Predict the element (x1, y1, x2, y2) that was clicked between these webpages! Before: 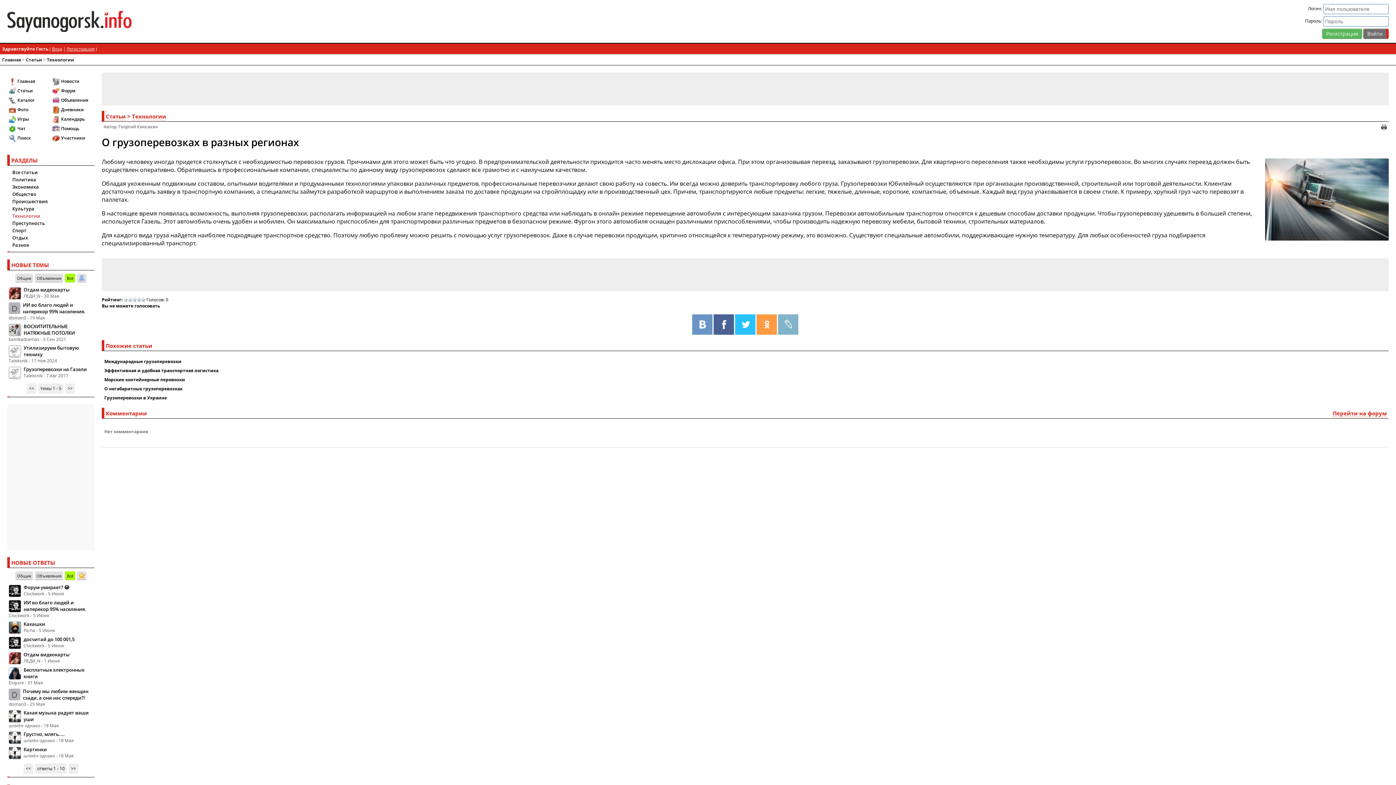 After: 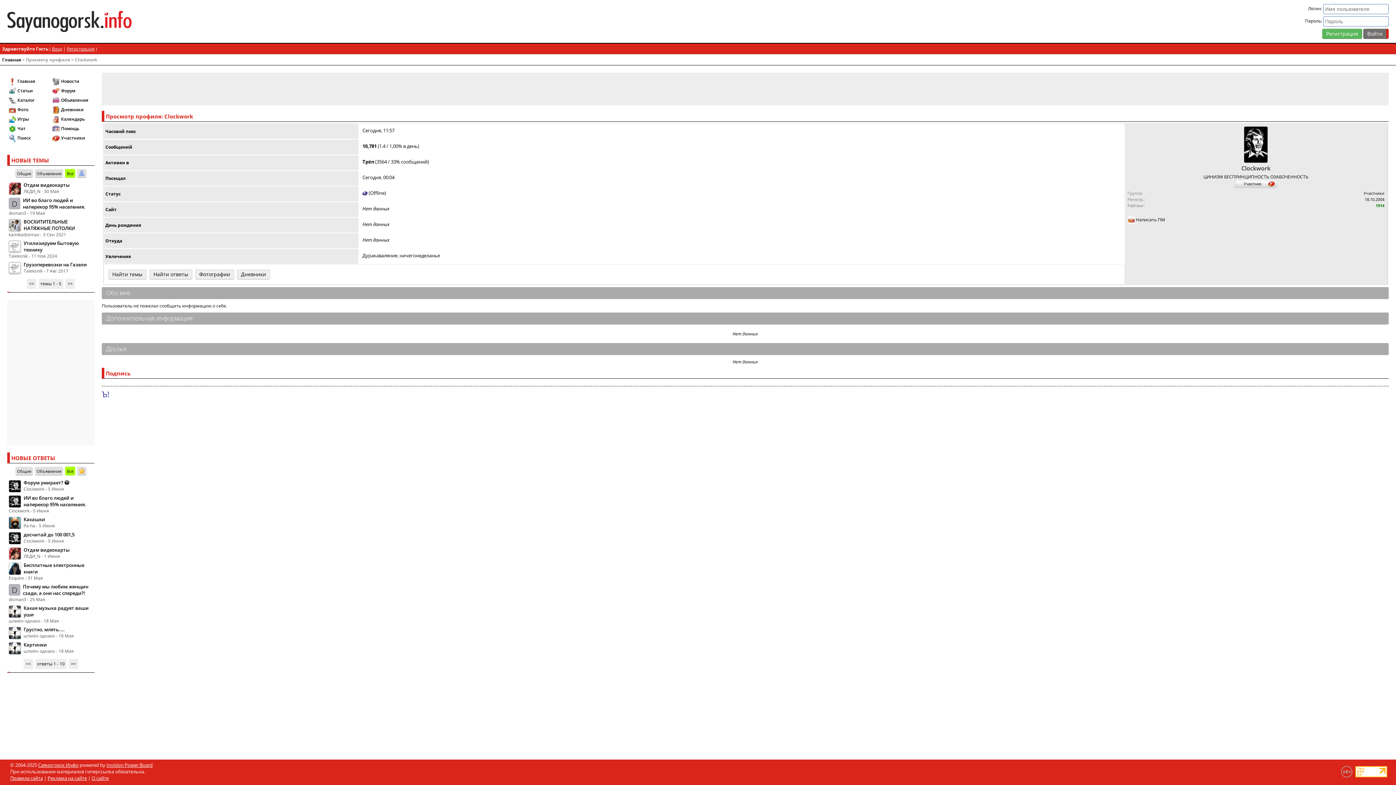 Action: bbox: (8, 602, 21, 609)